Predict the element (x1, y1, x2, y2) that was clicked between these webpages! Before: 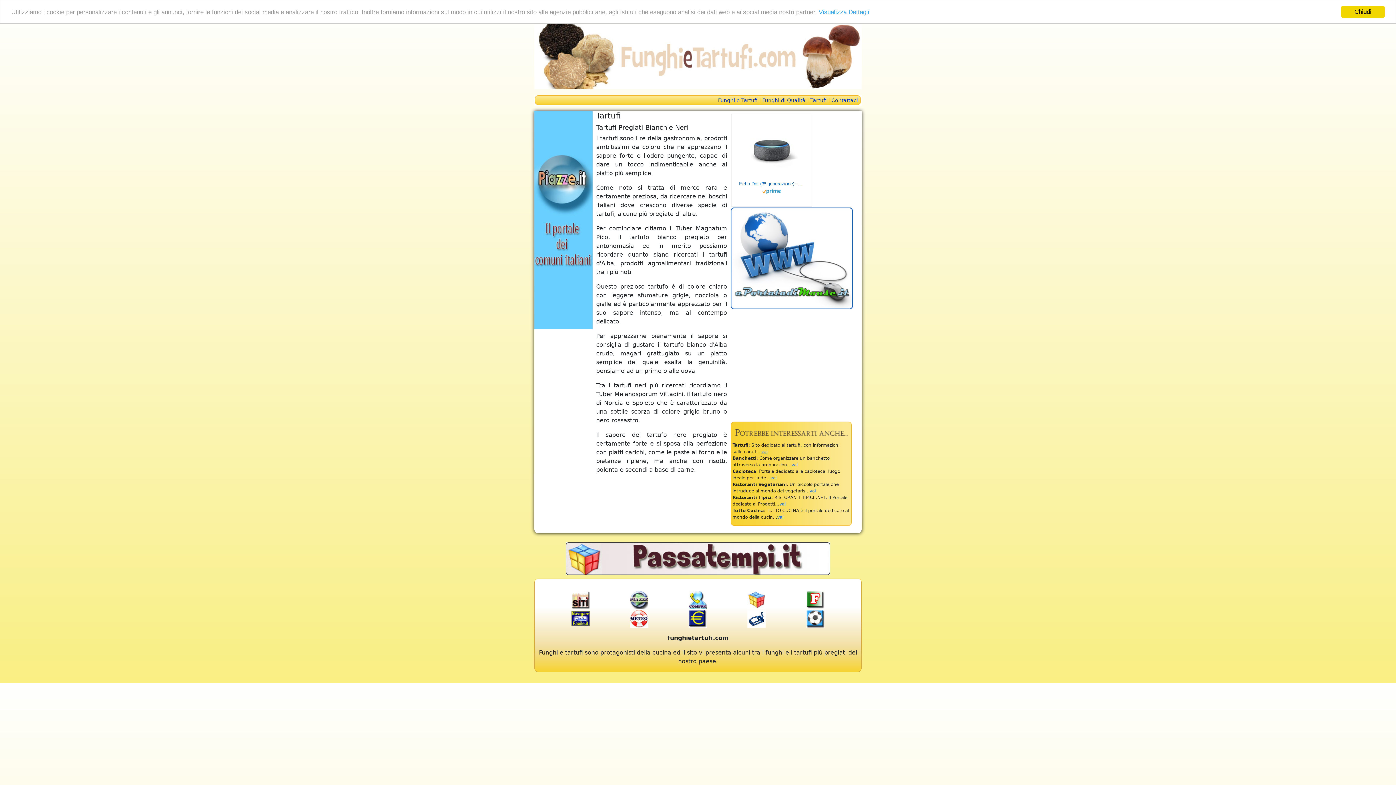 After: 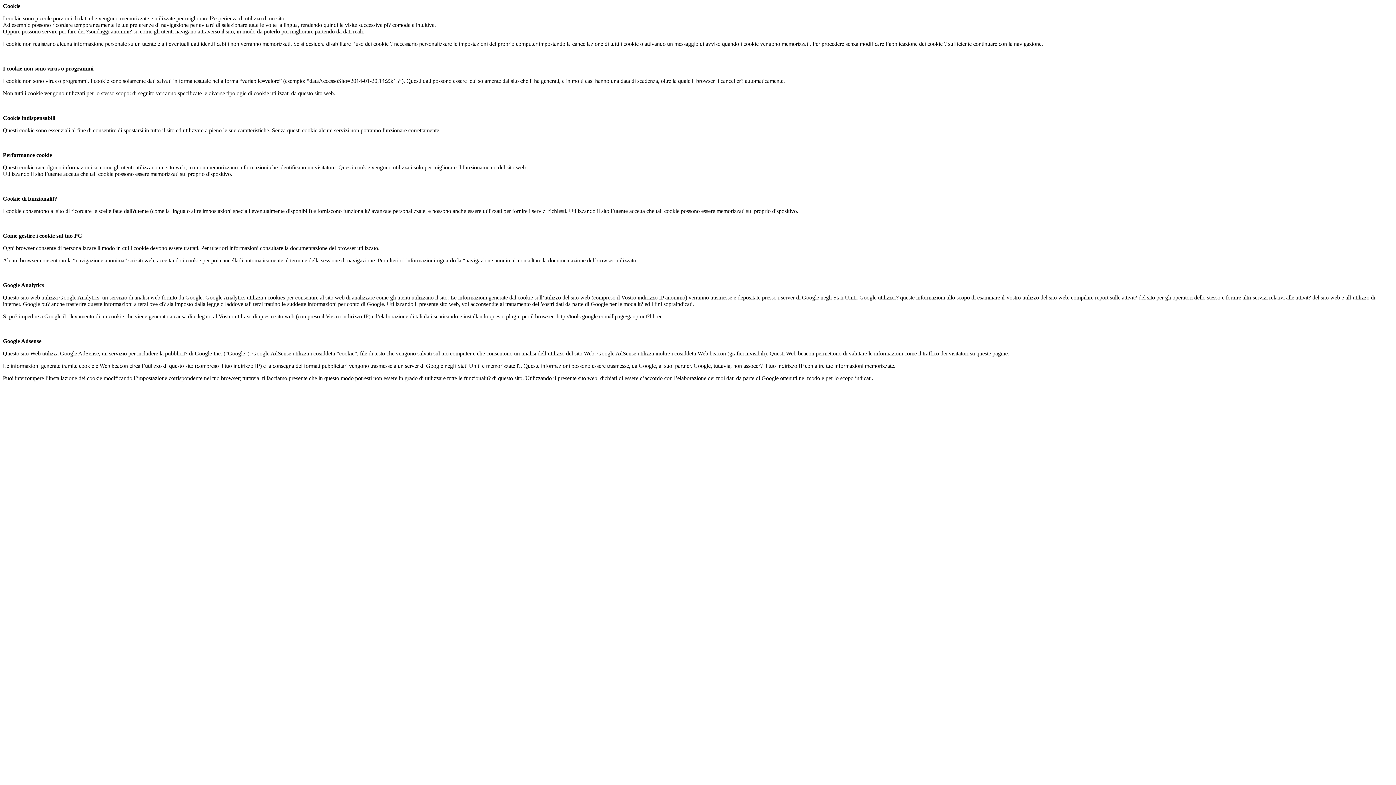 Action: bbox: (818, 8, 869, 15) label: Visualizza Dettagli